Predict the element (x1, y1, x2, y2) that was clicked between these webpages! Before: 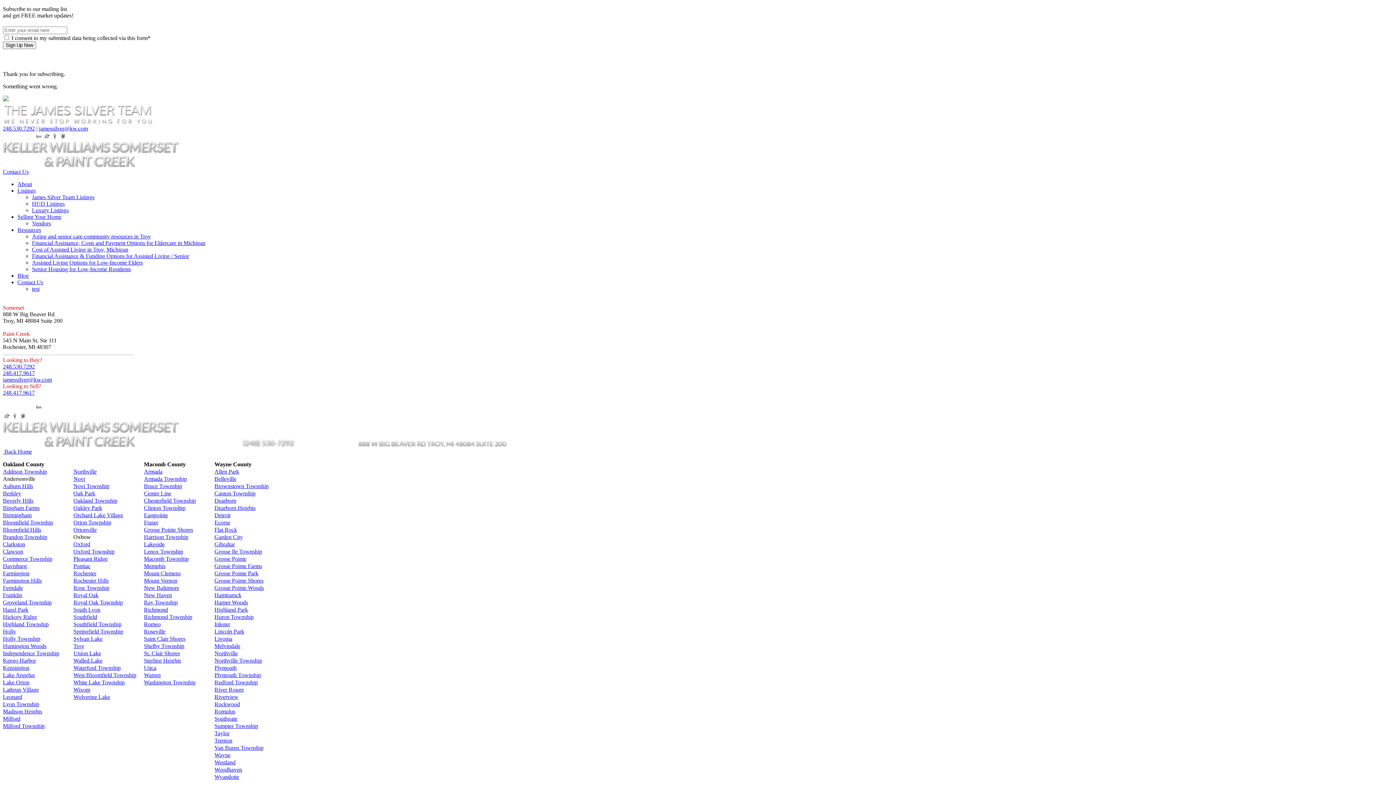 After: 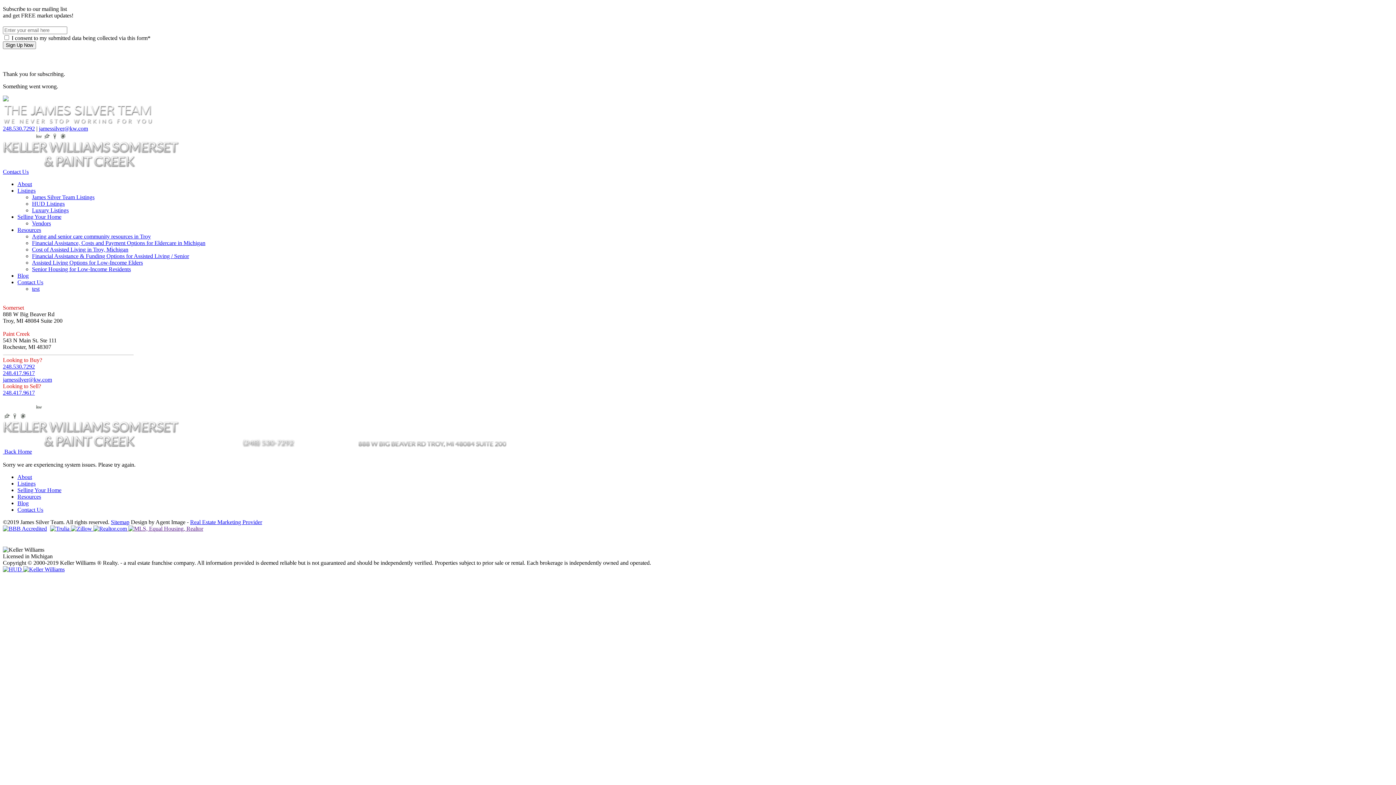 Action: bbox: (32, 194, 94, 200) label: James Silver Team Listings